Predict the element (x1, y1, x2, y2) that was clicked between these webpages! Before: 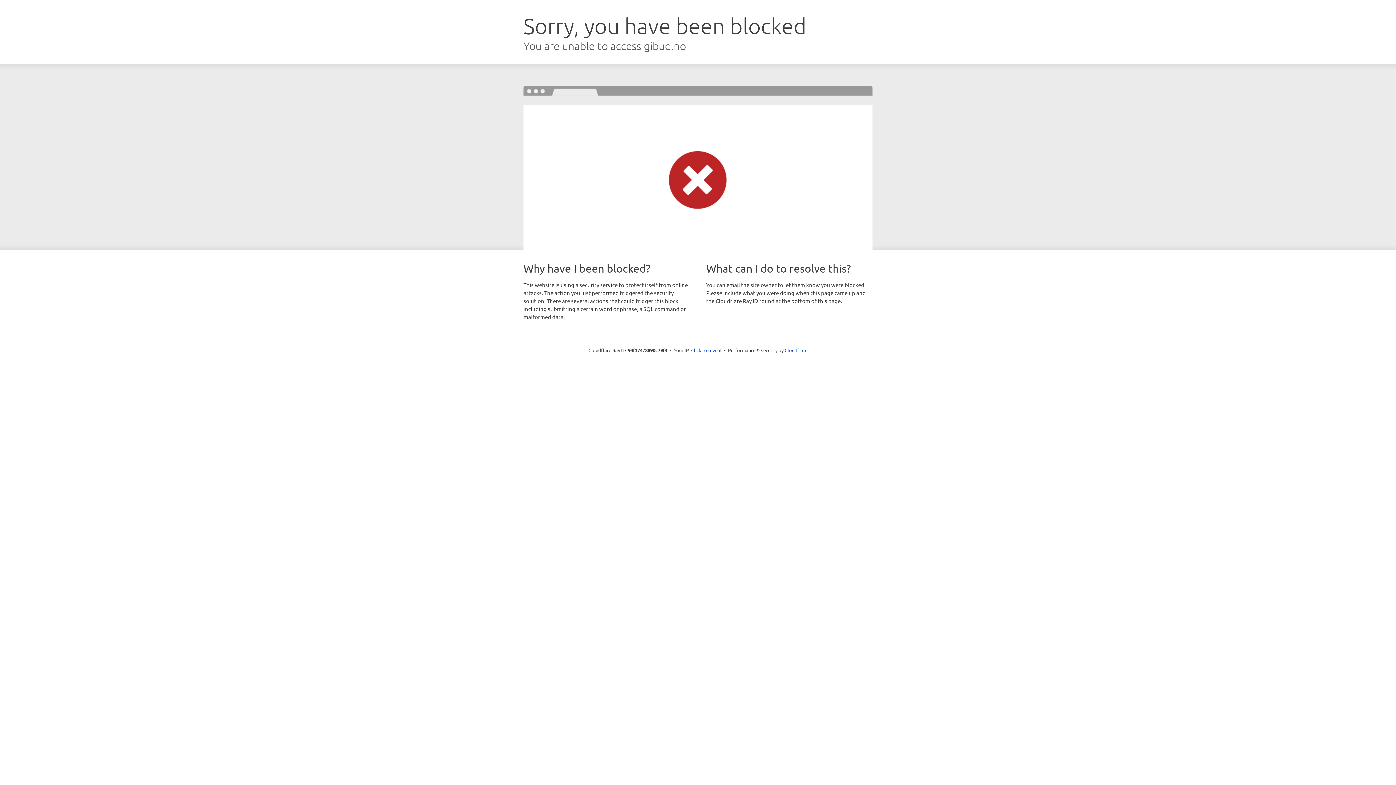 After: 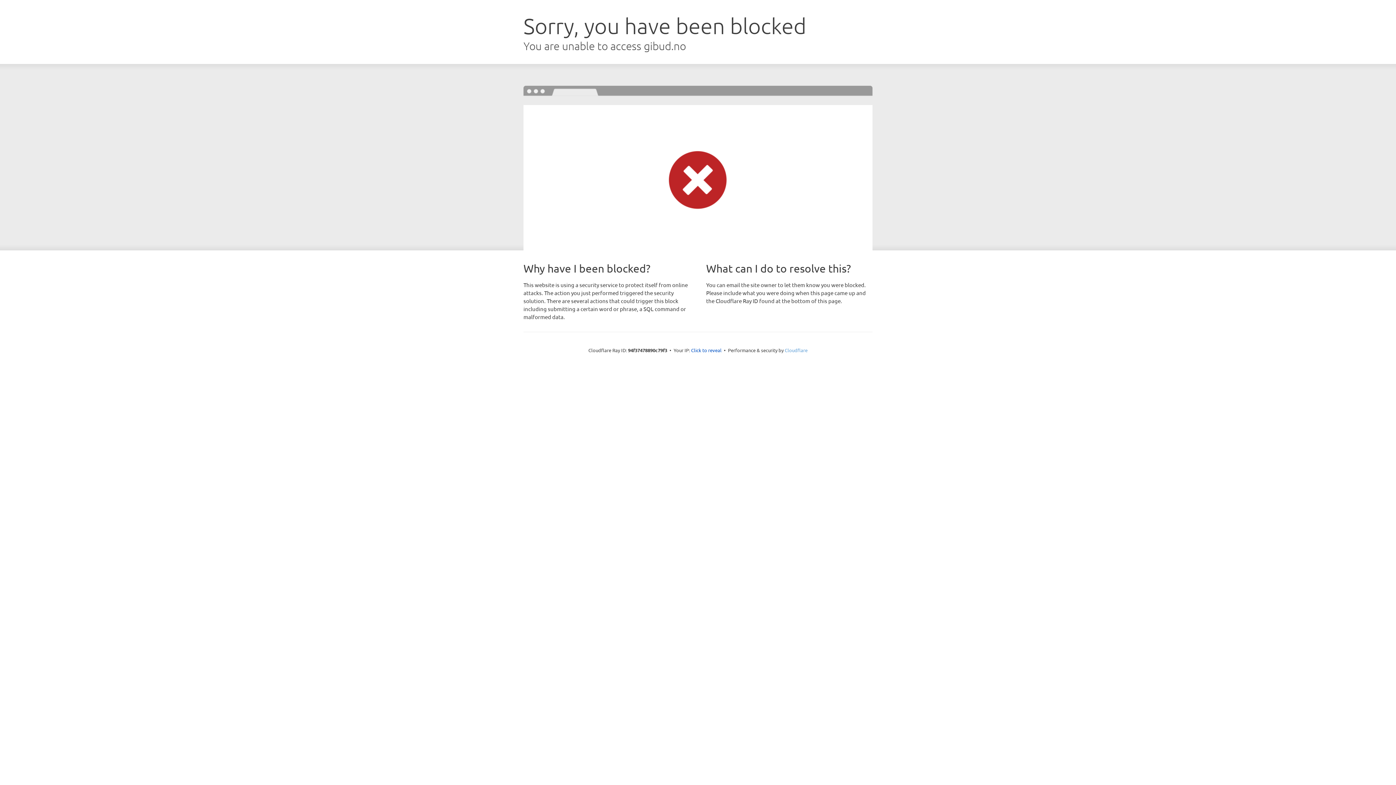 Action: label: Cloudflare bbox: (784, 347, 807, 353)